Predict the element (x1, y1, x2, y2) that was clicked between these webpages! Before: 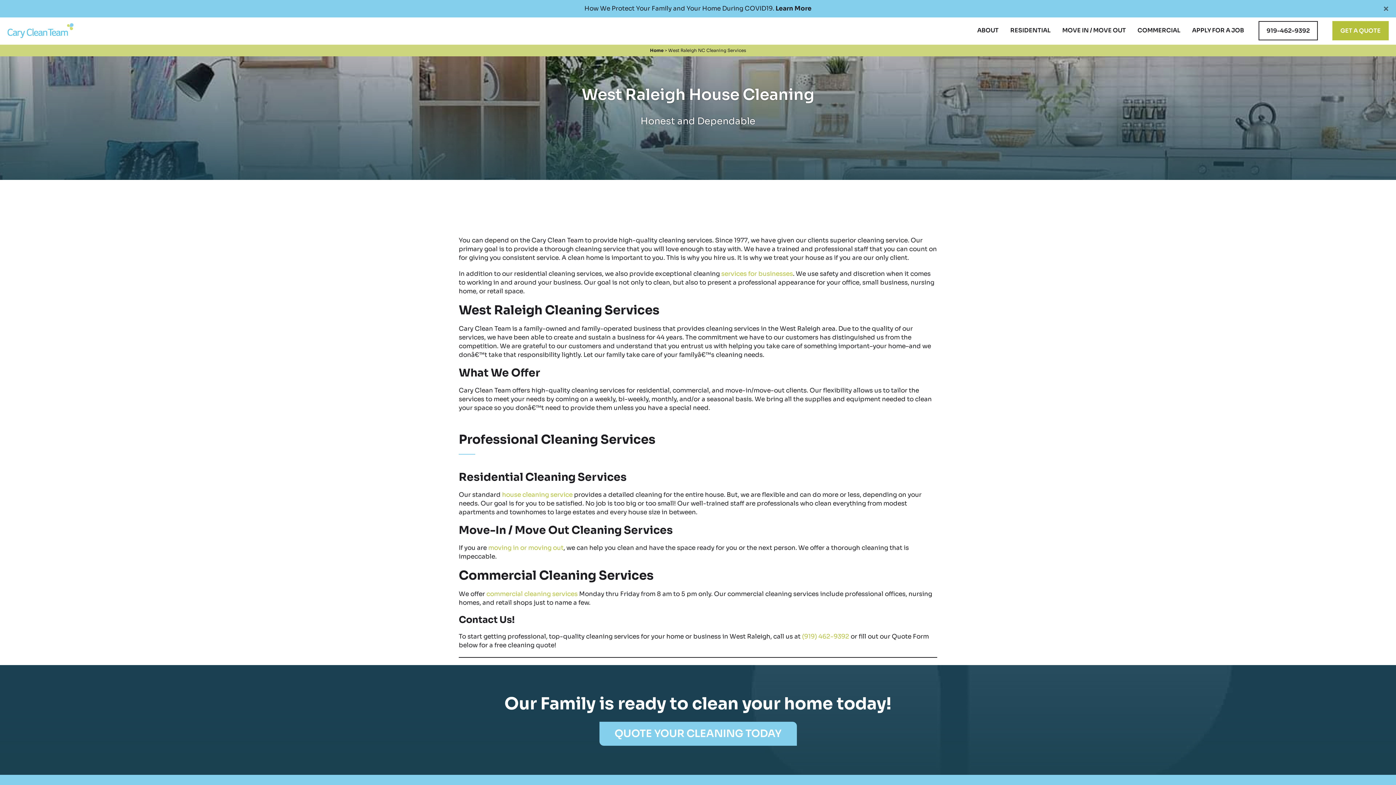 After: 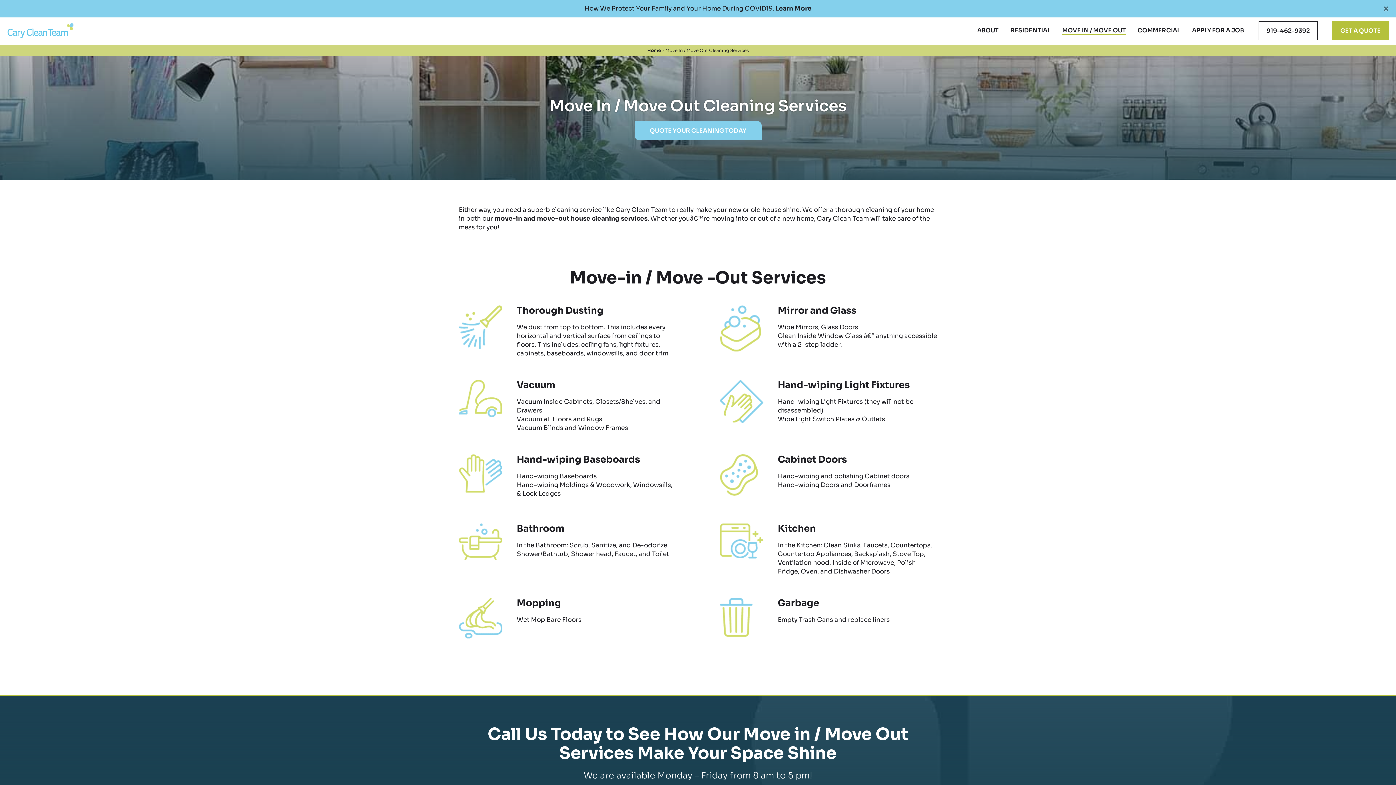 Action: label: moving in or moving out bbox: (488, 544, 563, 552)